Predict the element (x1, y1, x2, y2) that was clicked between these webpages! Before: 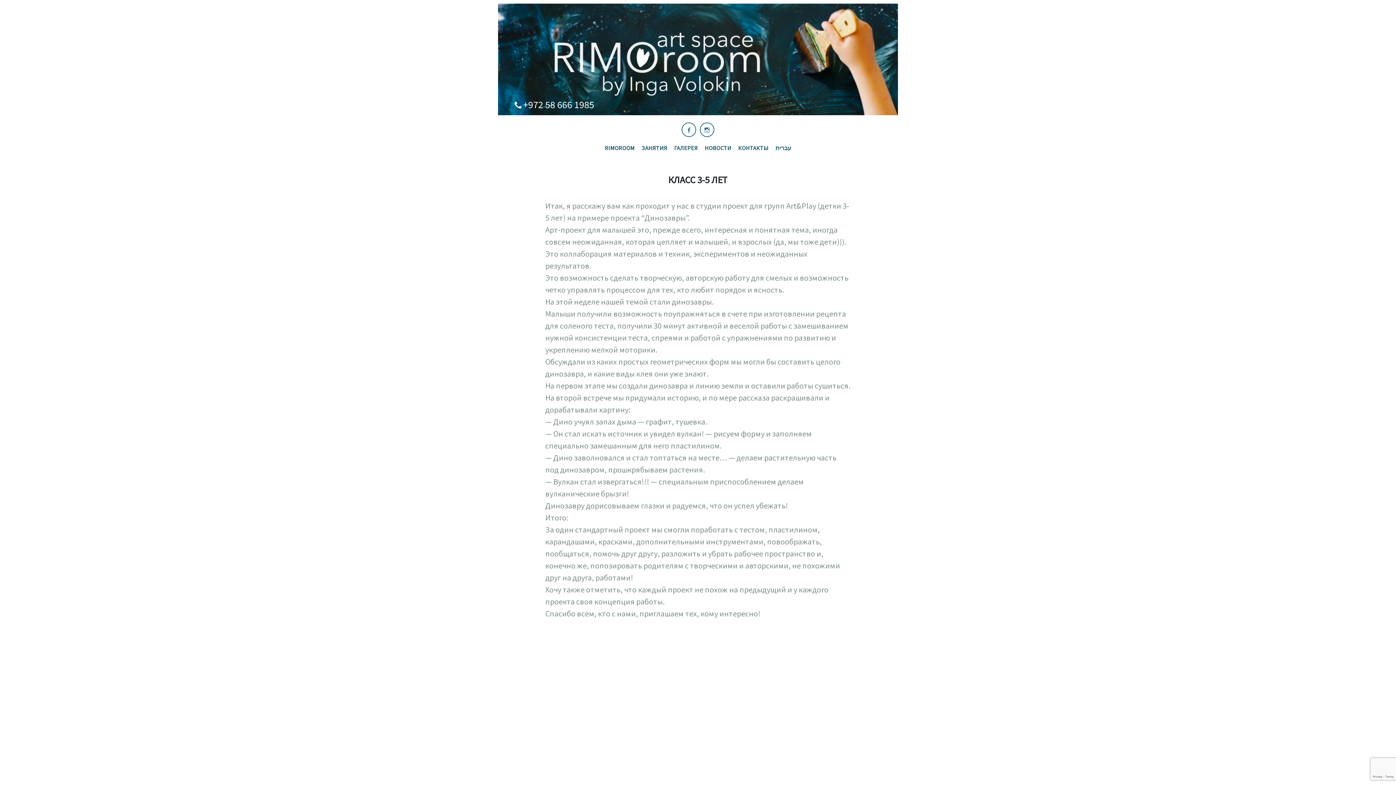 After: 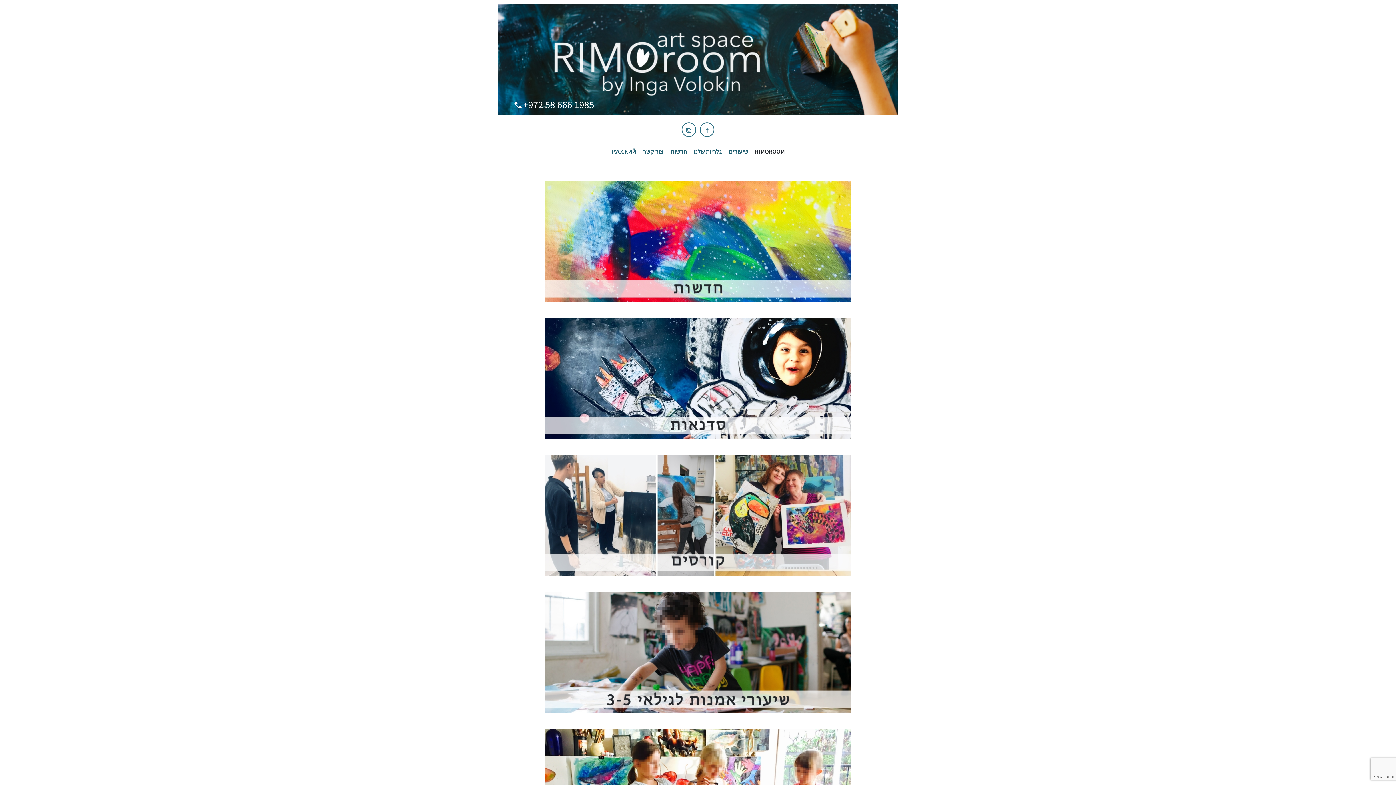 Action: label: עברית bbox: (775, 144, 791, 154)